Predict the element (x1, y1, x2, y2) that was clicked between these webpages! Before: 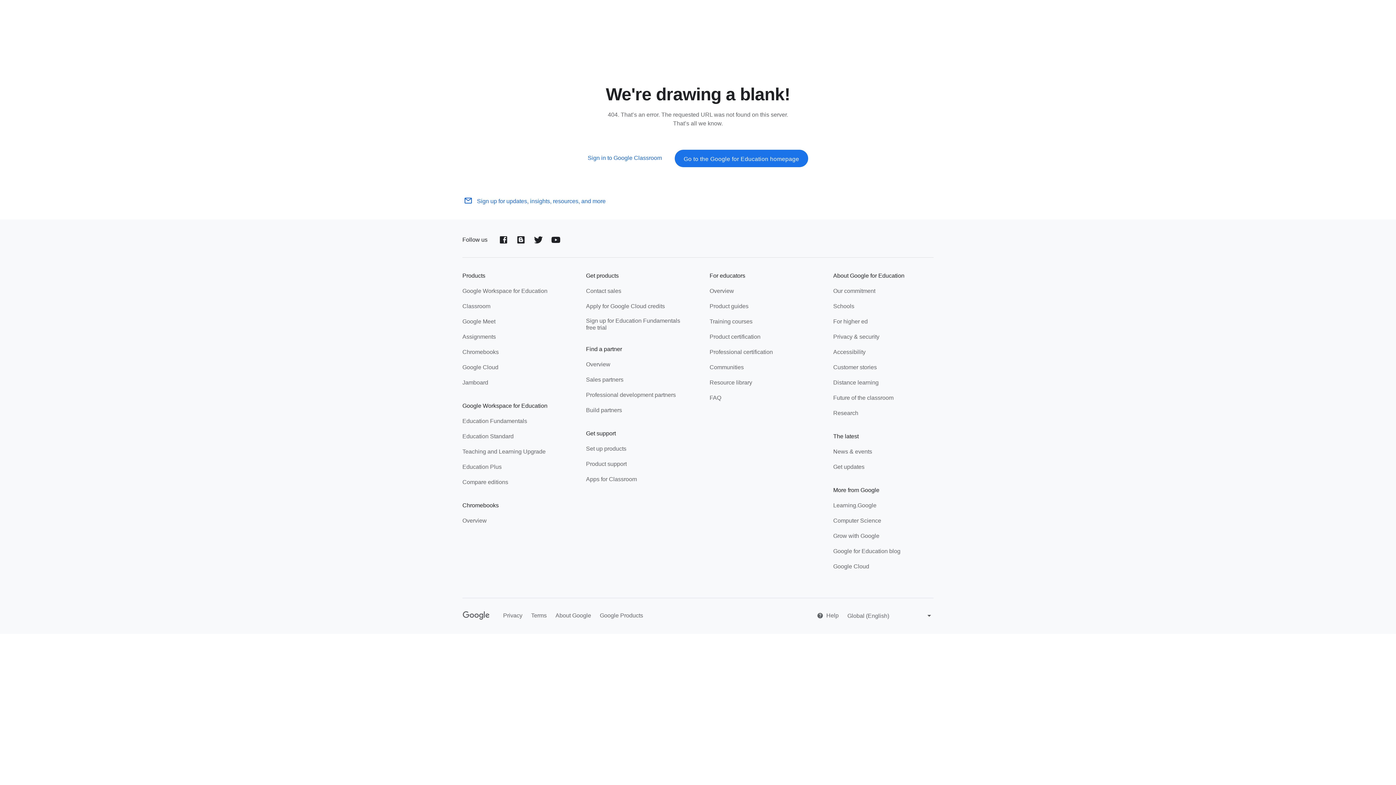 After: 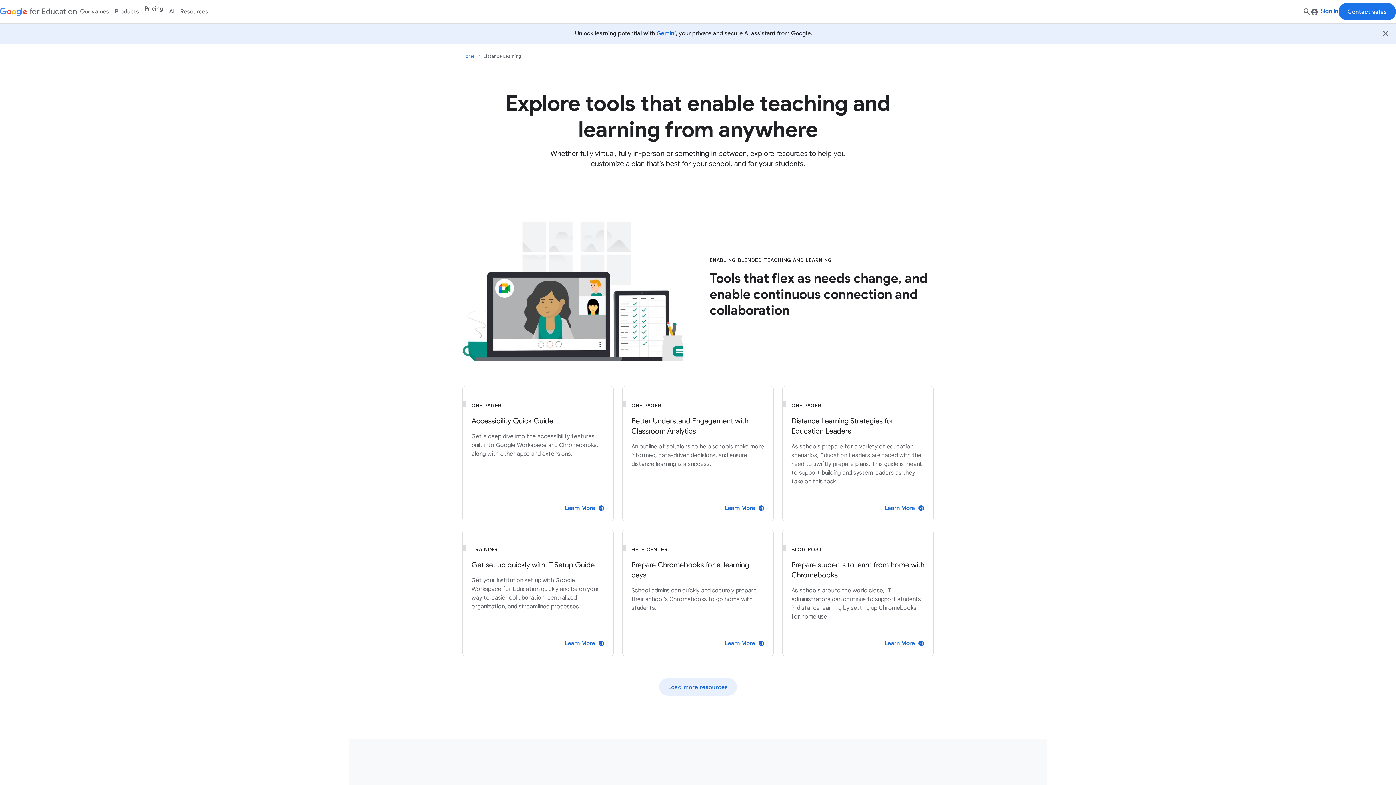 Action: bbox: (833, 379, 878, 387) label: Distance learning